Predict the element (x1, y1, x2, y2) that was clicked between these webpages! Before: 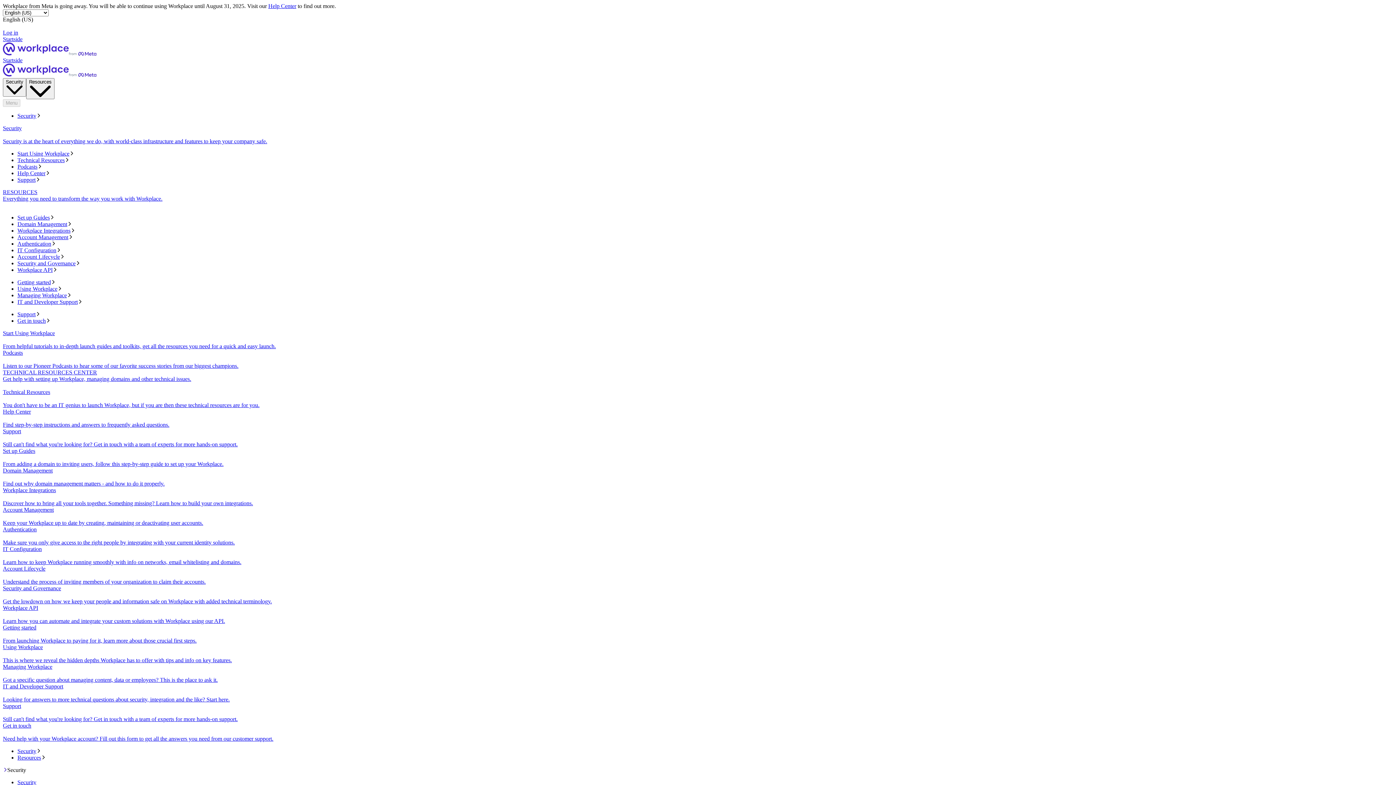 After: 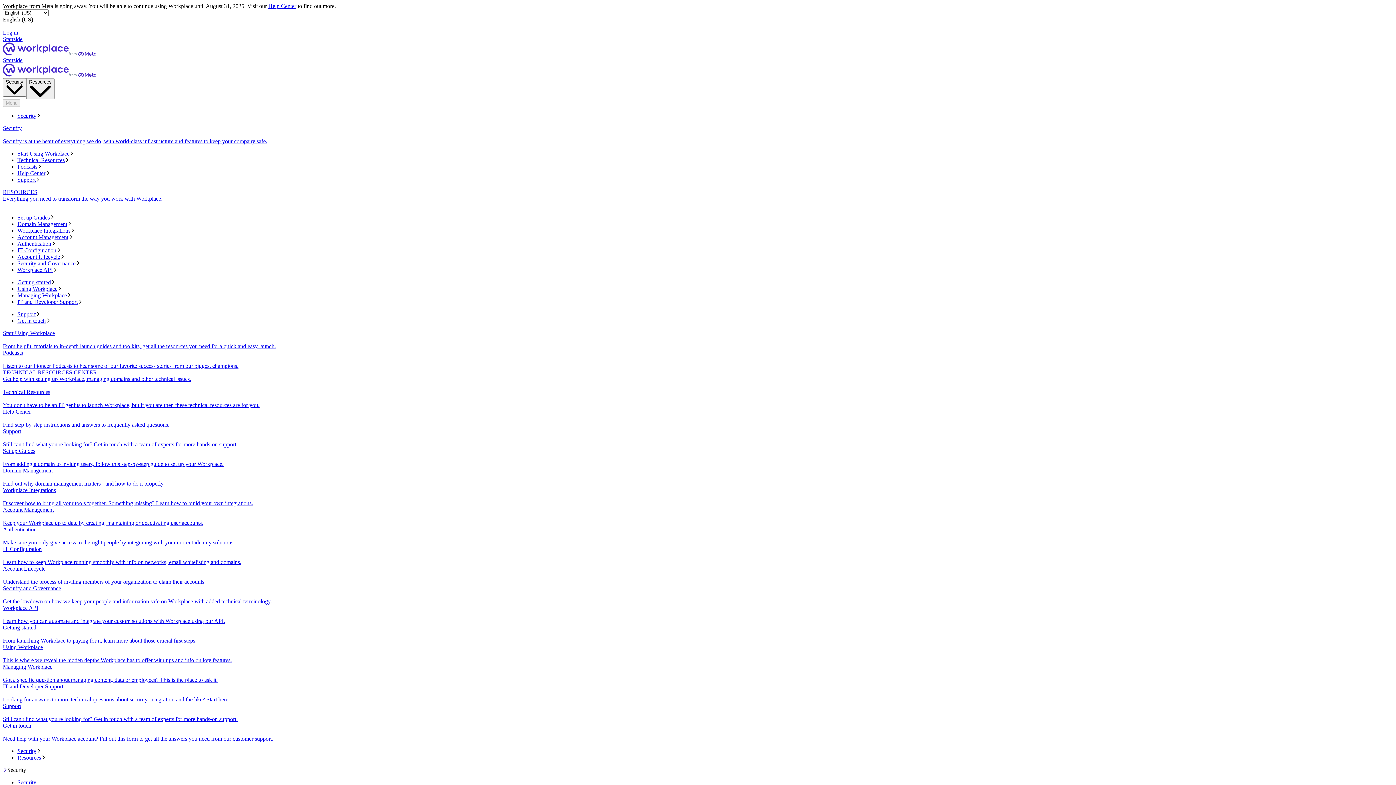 Action: bbox: (2, 369, 1393, 389) label: TECHNICAL RESOURCES CENTER
Get help with setting up Workplace, managing domains and other technical issues.